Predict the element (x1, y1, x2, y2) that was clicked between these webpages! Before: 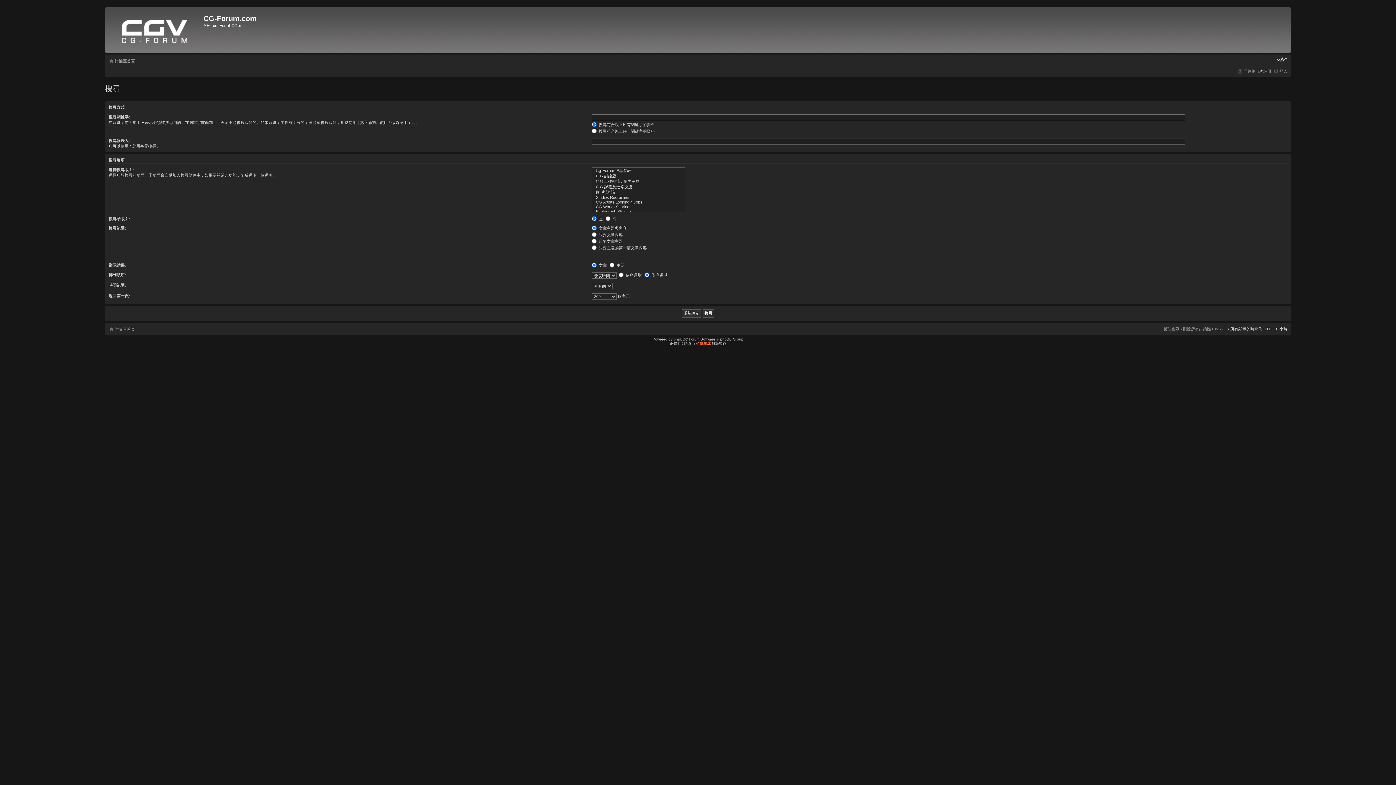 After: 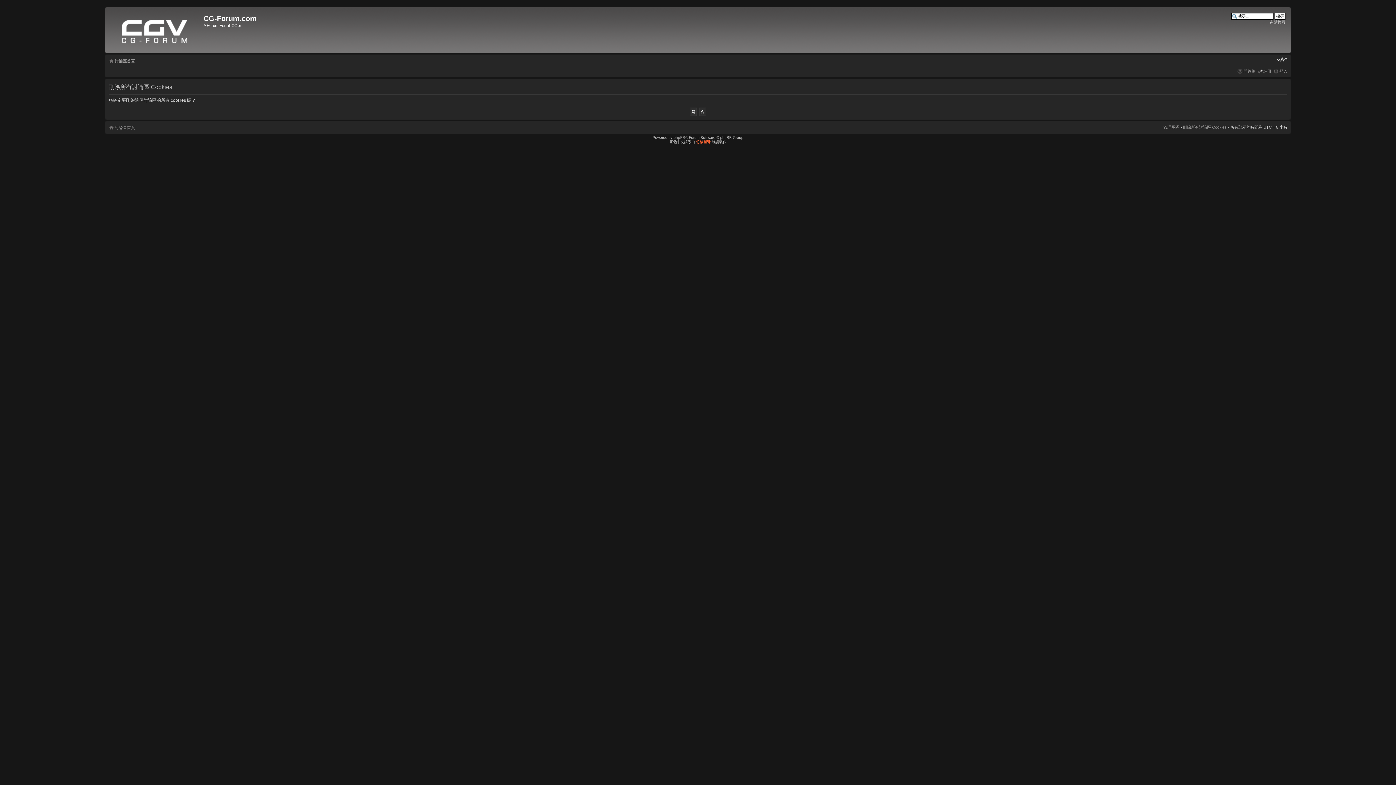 Action: label: 刪除所有討論區 Cookies bbox: (1183, 326, 1226, 331)